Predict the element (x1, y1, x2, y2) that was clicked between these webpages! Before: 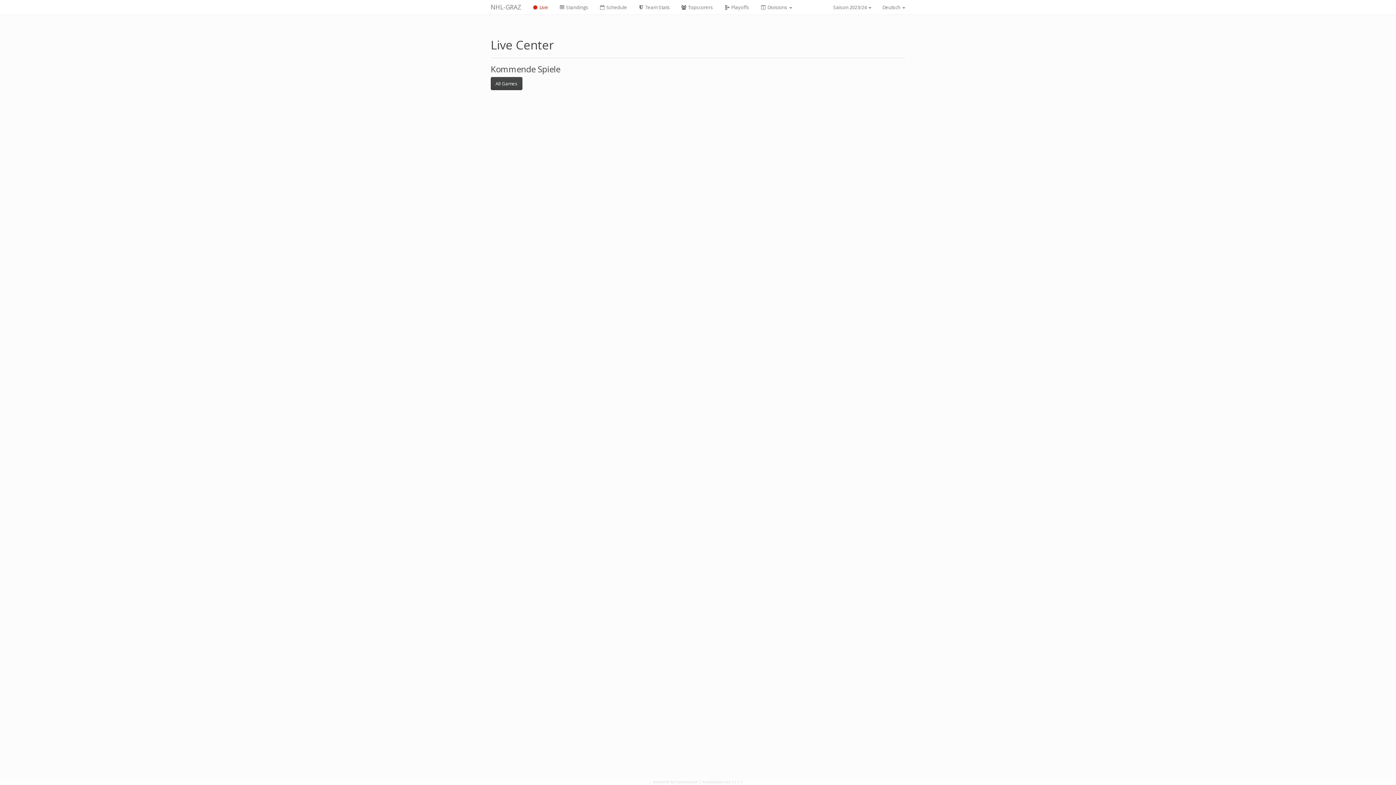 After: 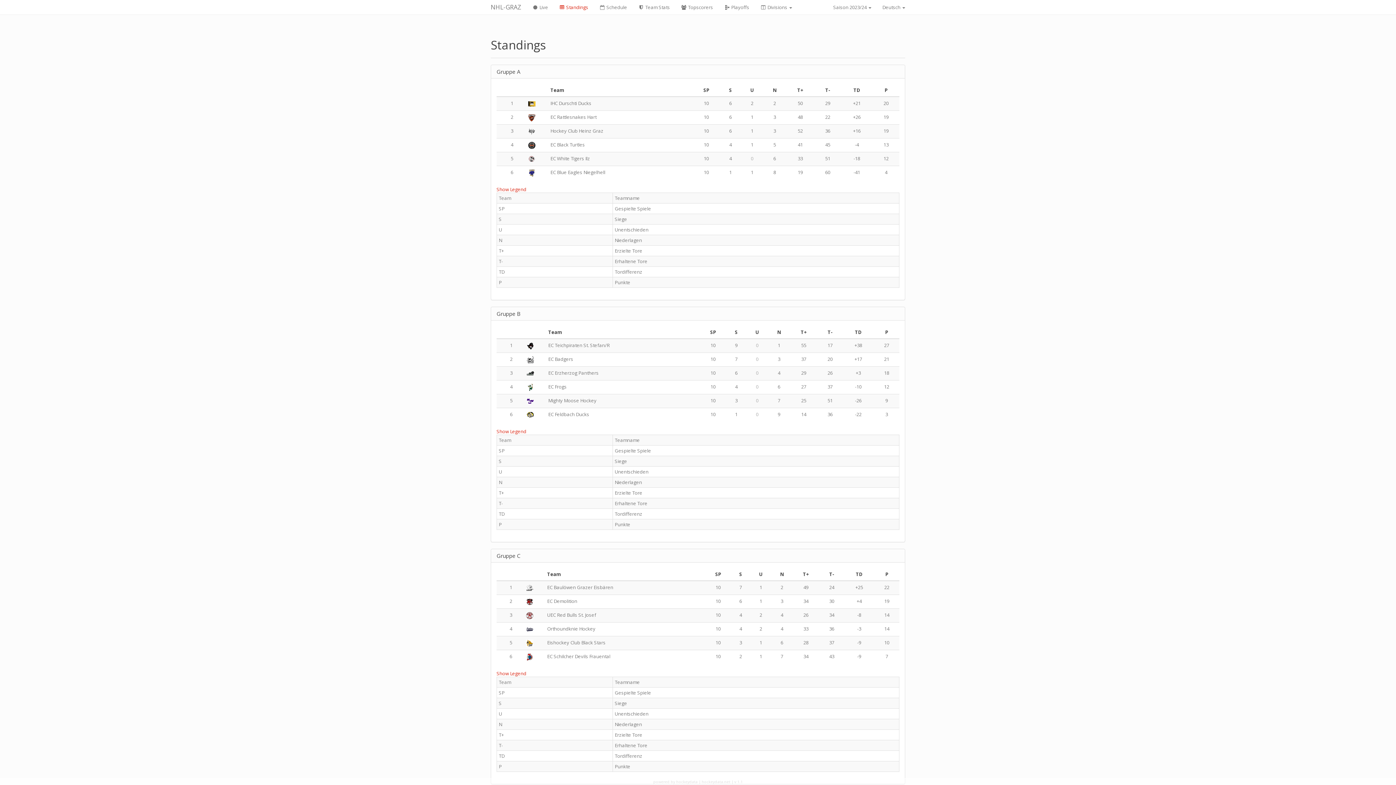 Action: label: NHL-GRAZ bbox: (485, 0, 526, 14)